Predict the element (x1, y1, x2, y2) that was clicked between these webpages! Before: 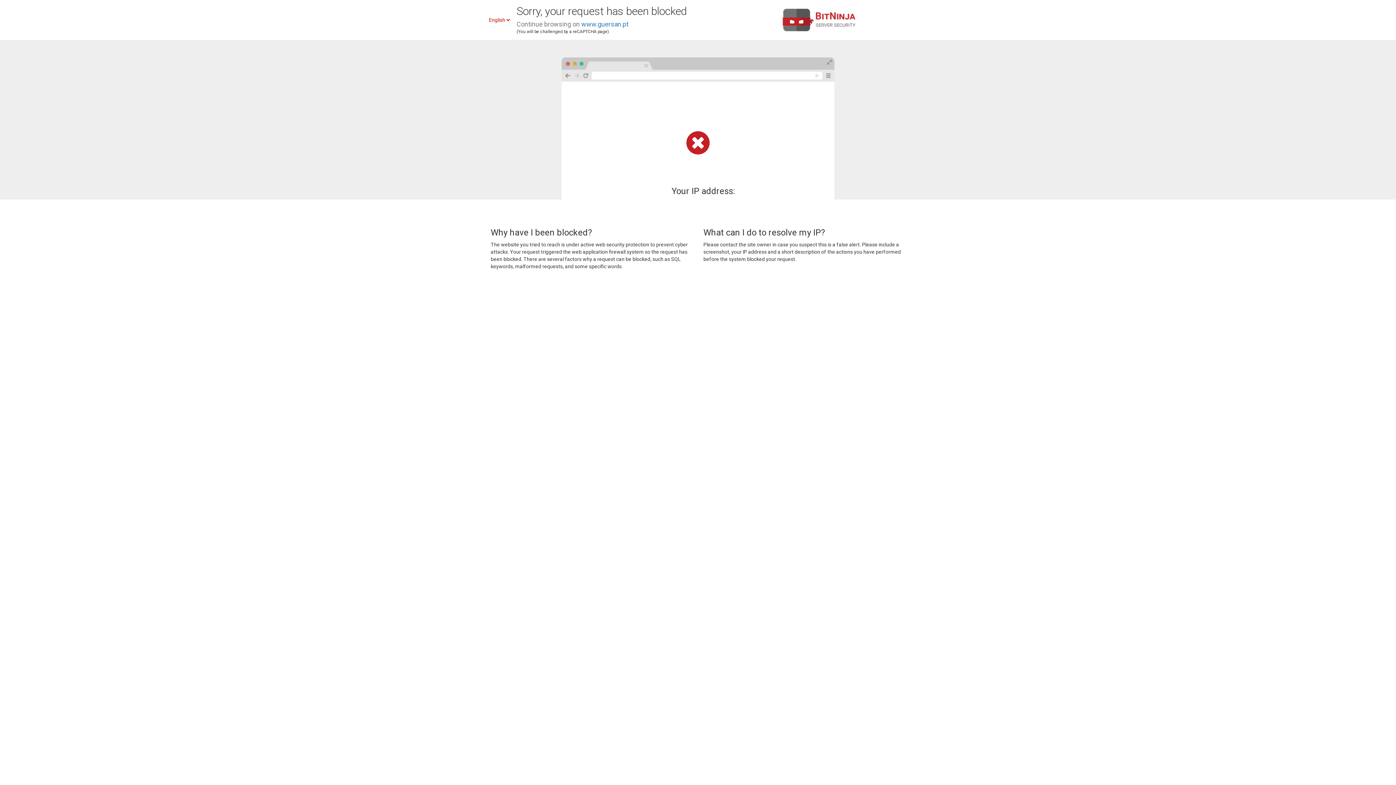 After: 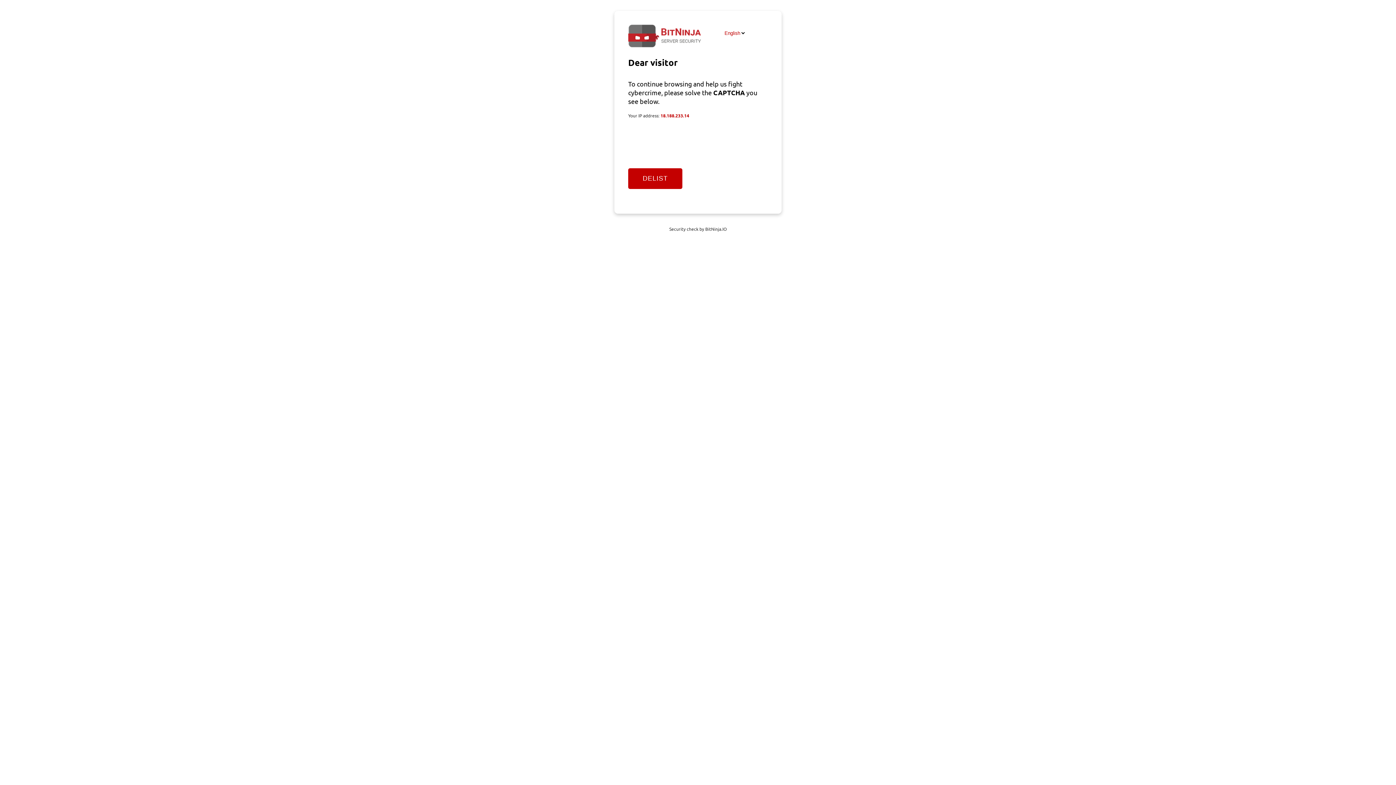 Action: label: www.guersan.pt bbox: (581, 20, 628, 28)